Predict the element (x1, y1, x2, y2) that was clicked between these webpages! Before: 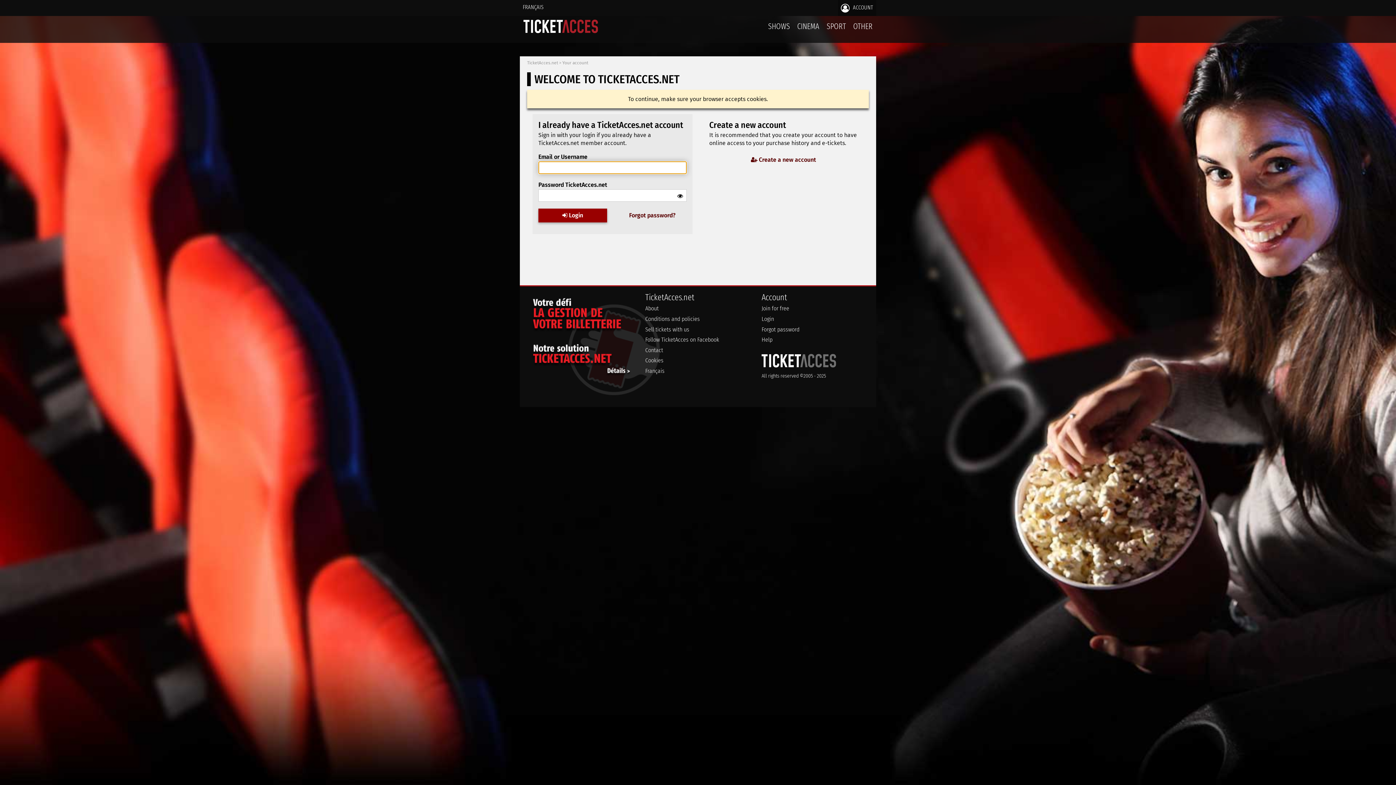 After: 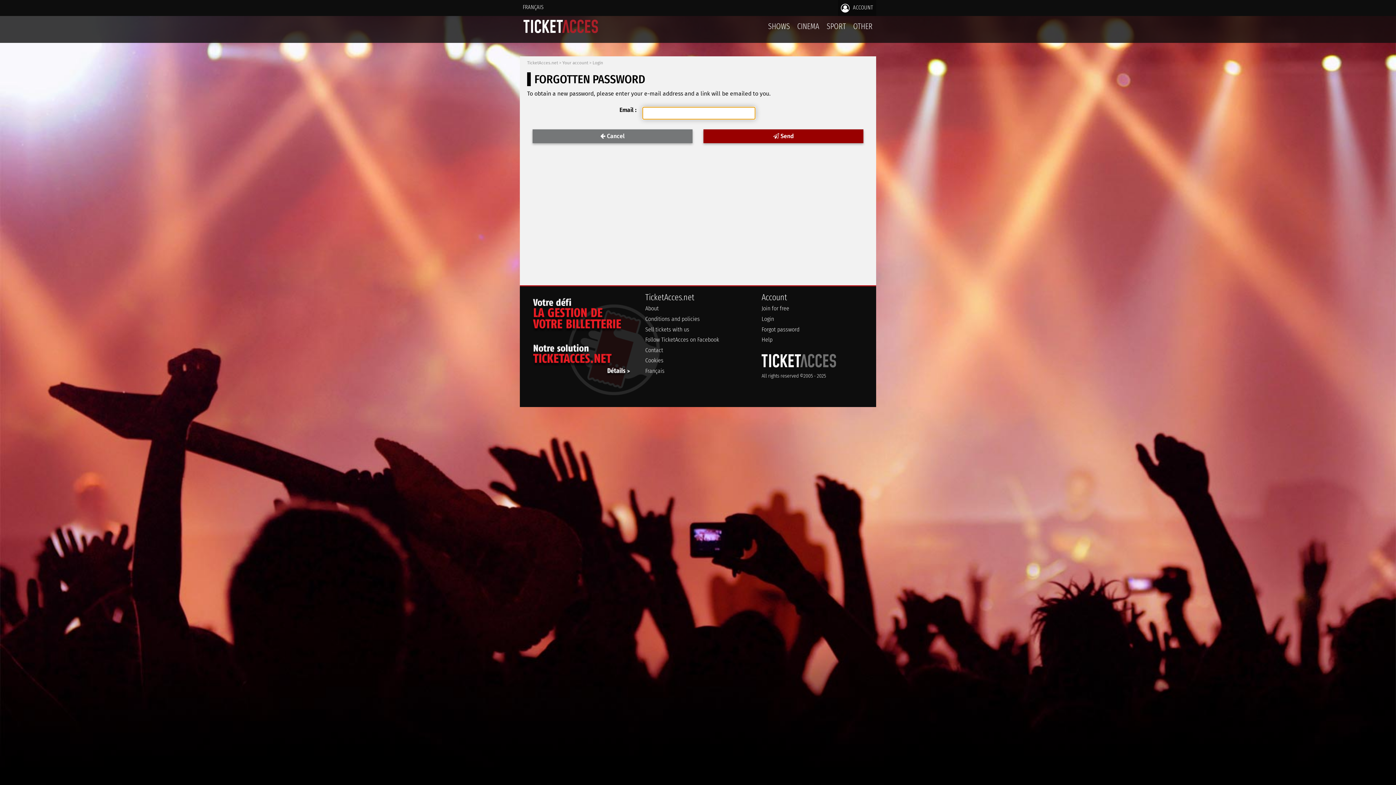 Action: bbox: (761, 326, 799, 332) label: Forgot password